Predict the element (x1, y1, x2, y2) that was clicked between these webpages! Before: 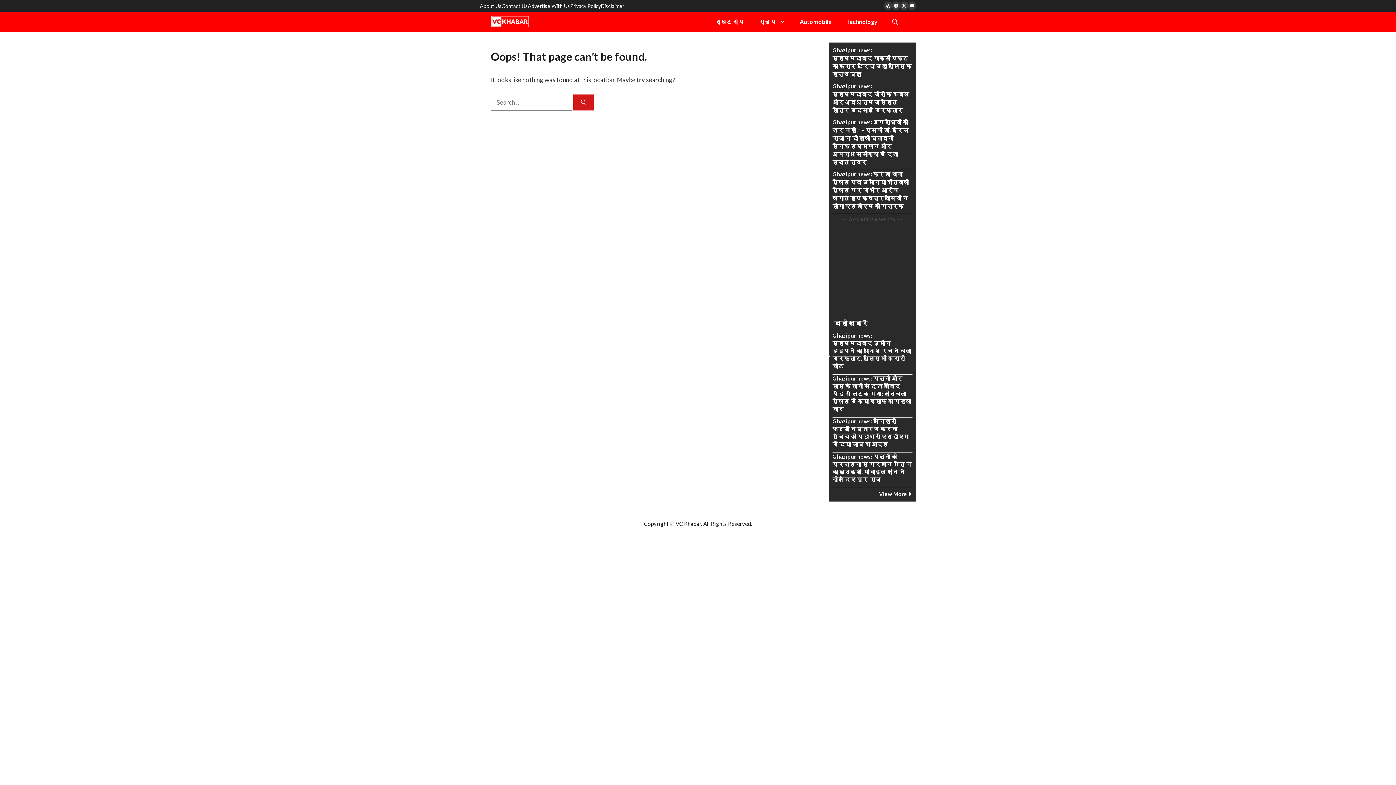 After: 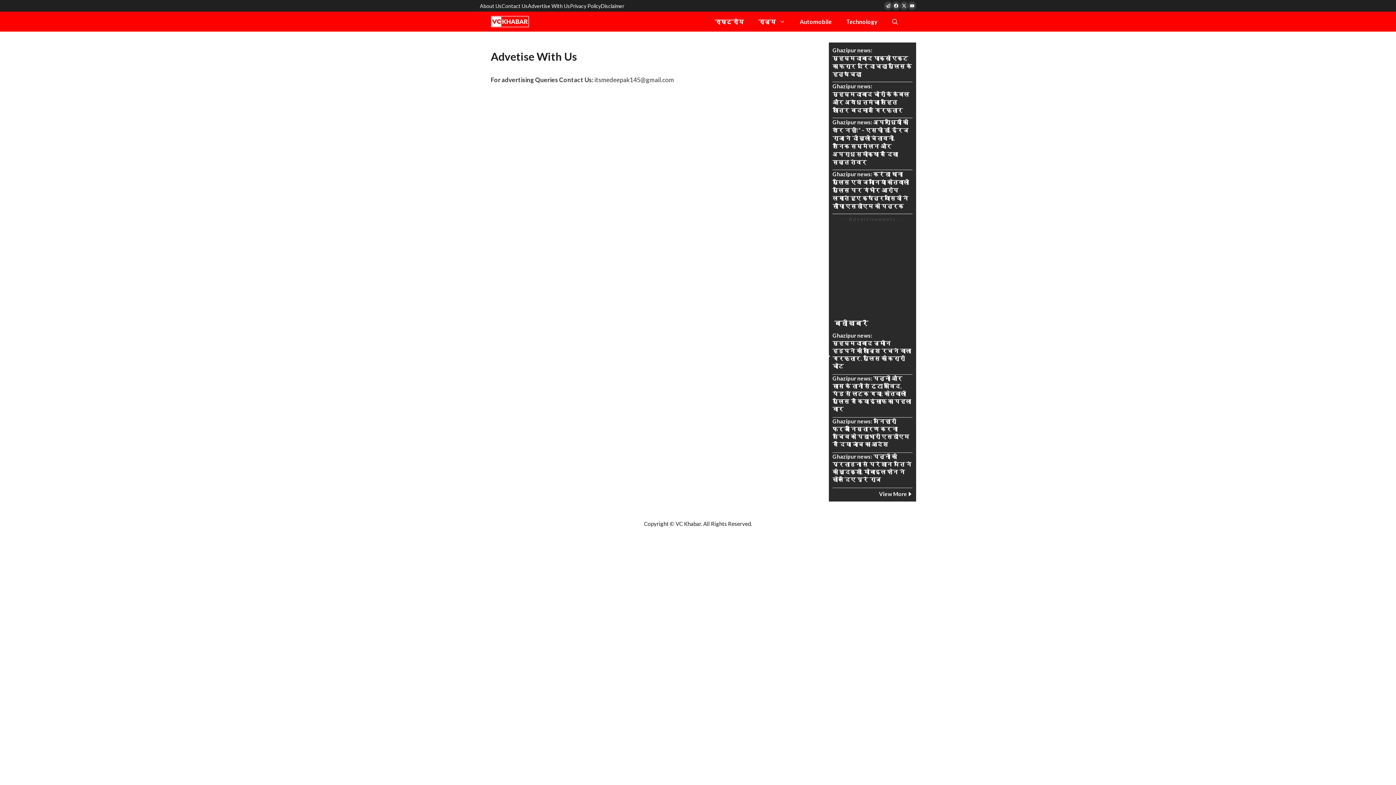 Action: label: Advertise With Us bbox: (528, 2, 570, 9)